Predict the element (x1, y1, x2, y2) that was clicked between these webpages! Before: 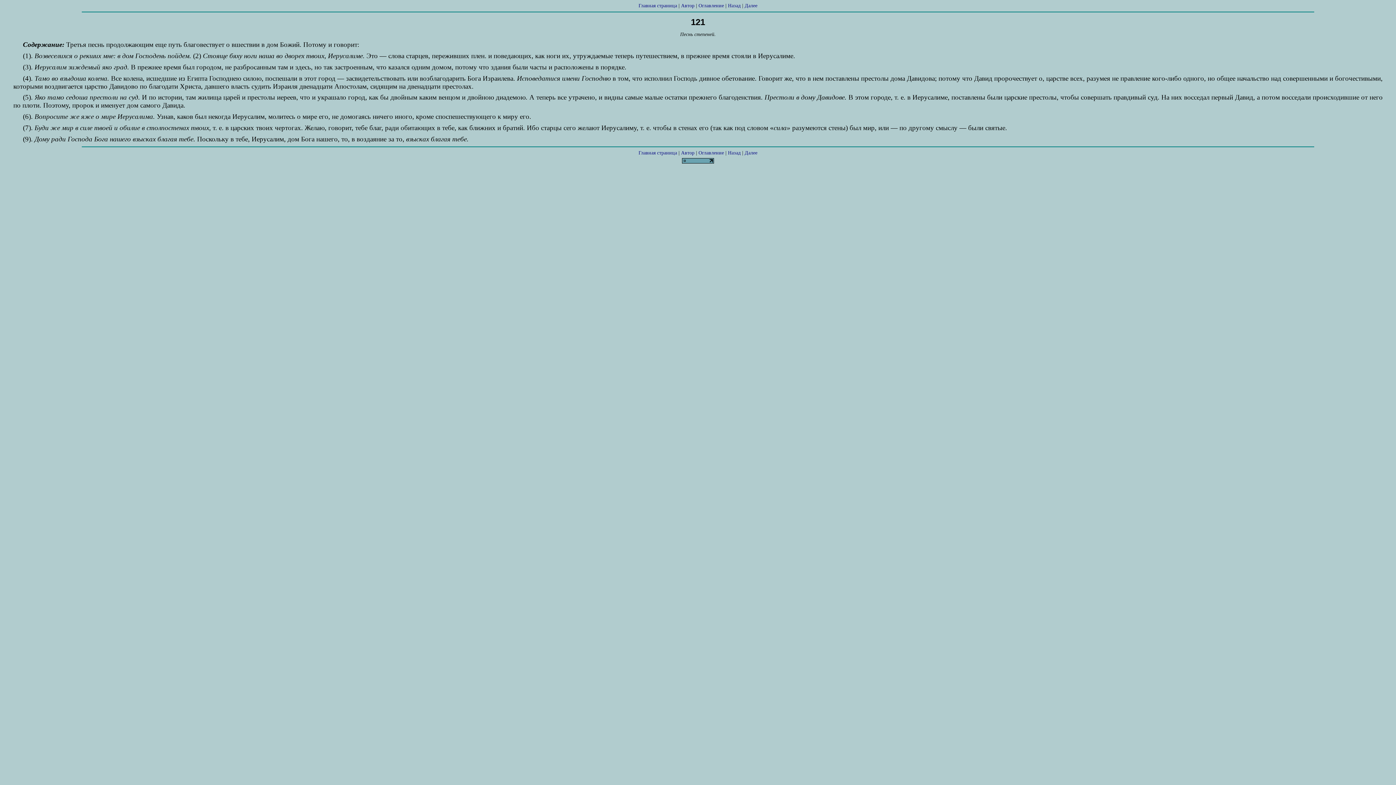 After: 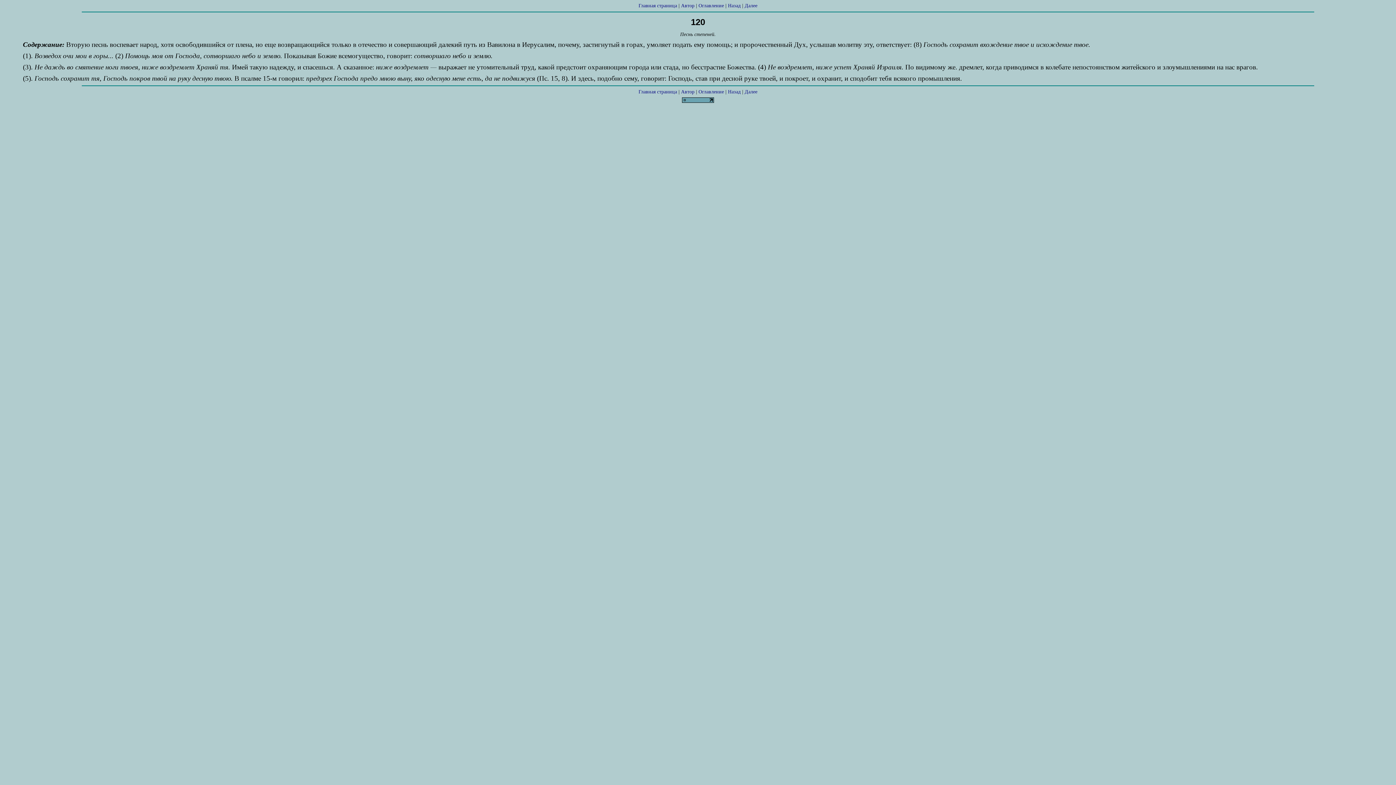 Action: bbox: (728, 2, 740, 8) label: Назад